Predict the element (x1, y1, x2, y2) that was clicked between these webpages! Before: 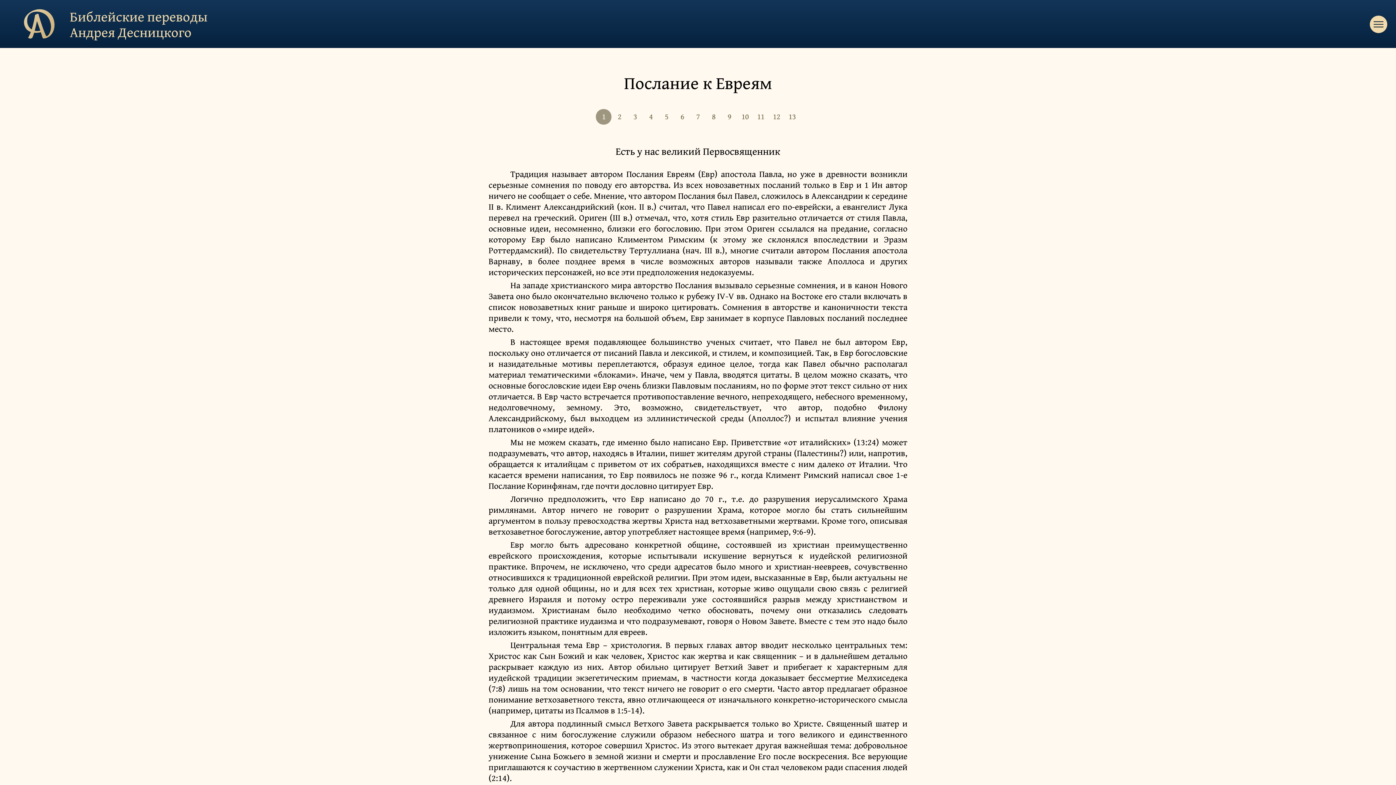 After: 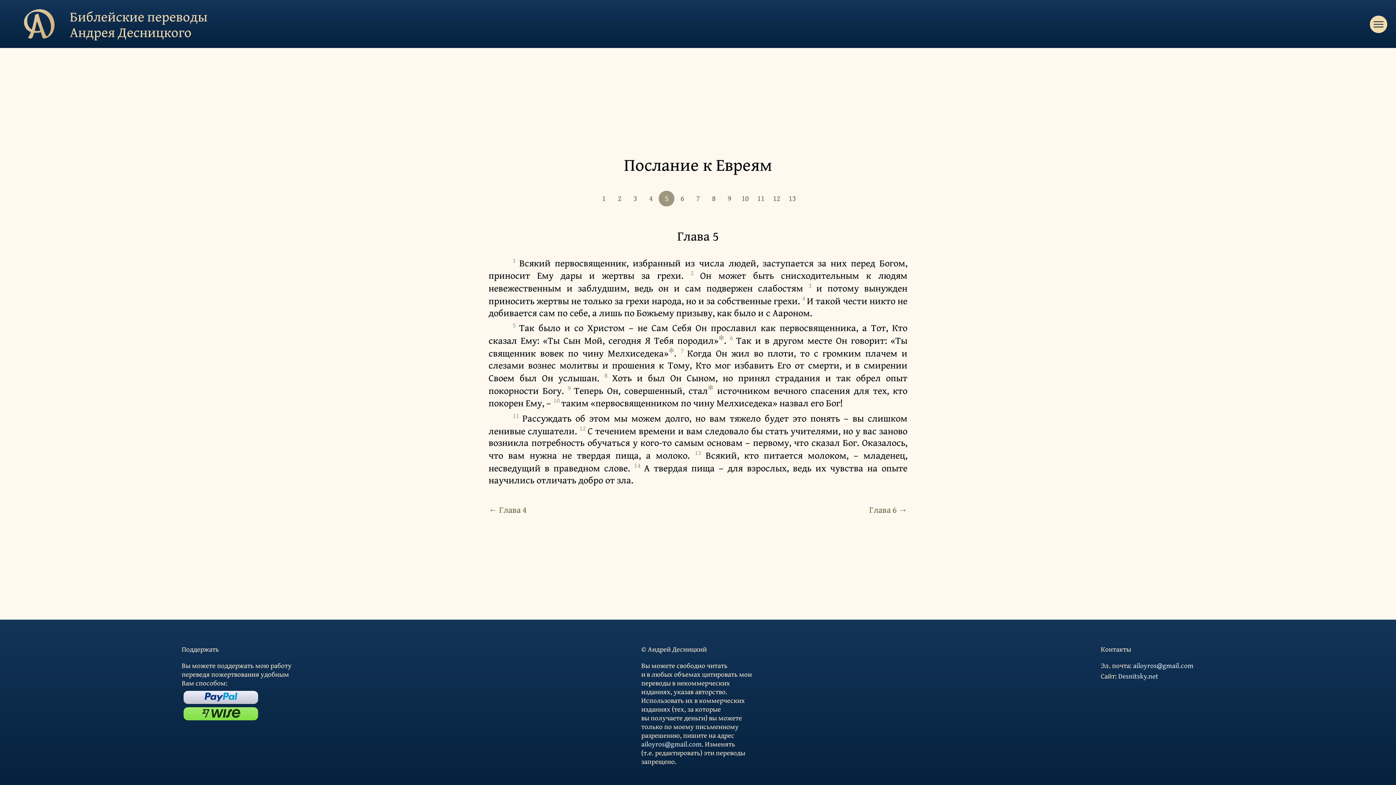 Action: bbox: (658, 109, 674, 124) label: 5